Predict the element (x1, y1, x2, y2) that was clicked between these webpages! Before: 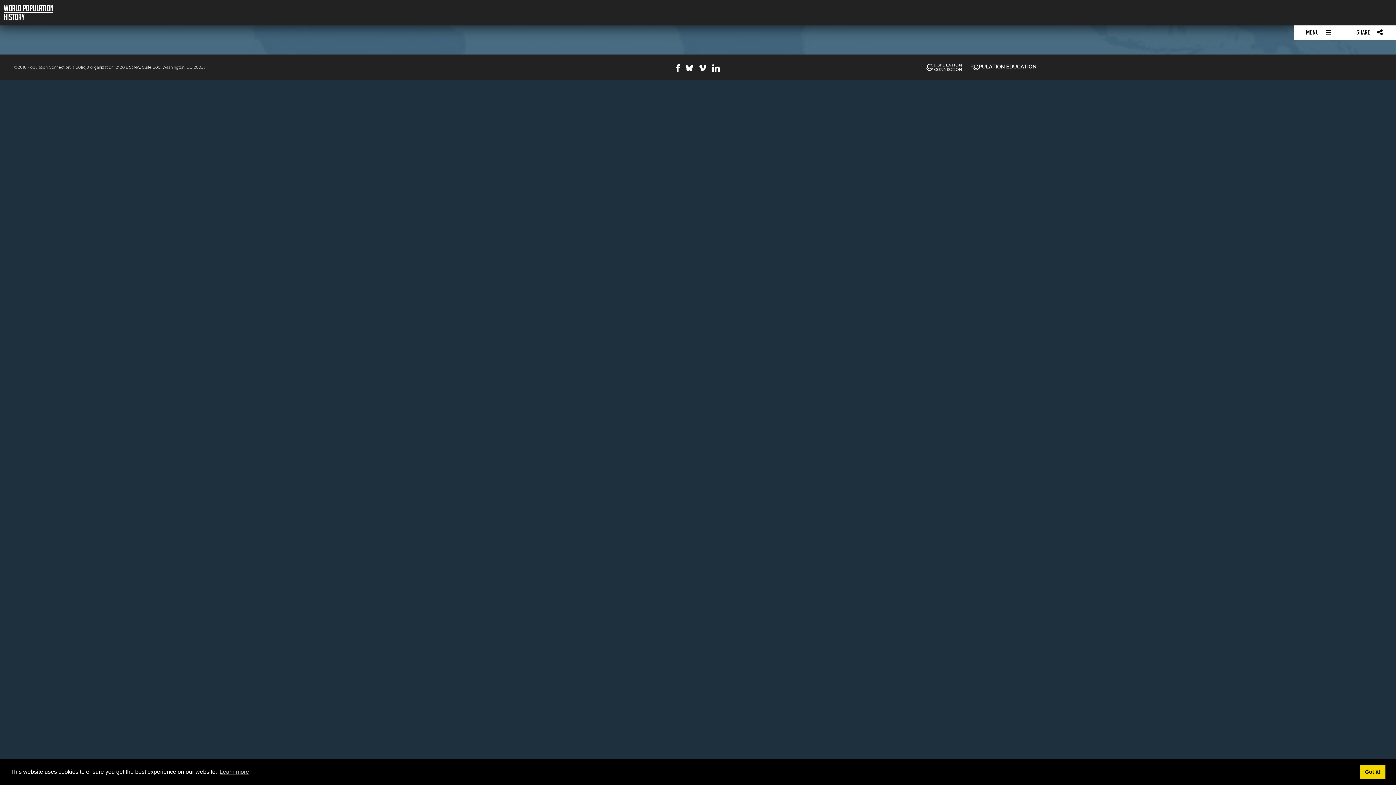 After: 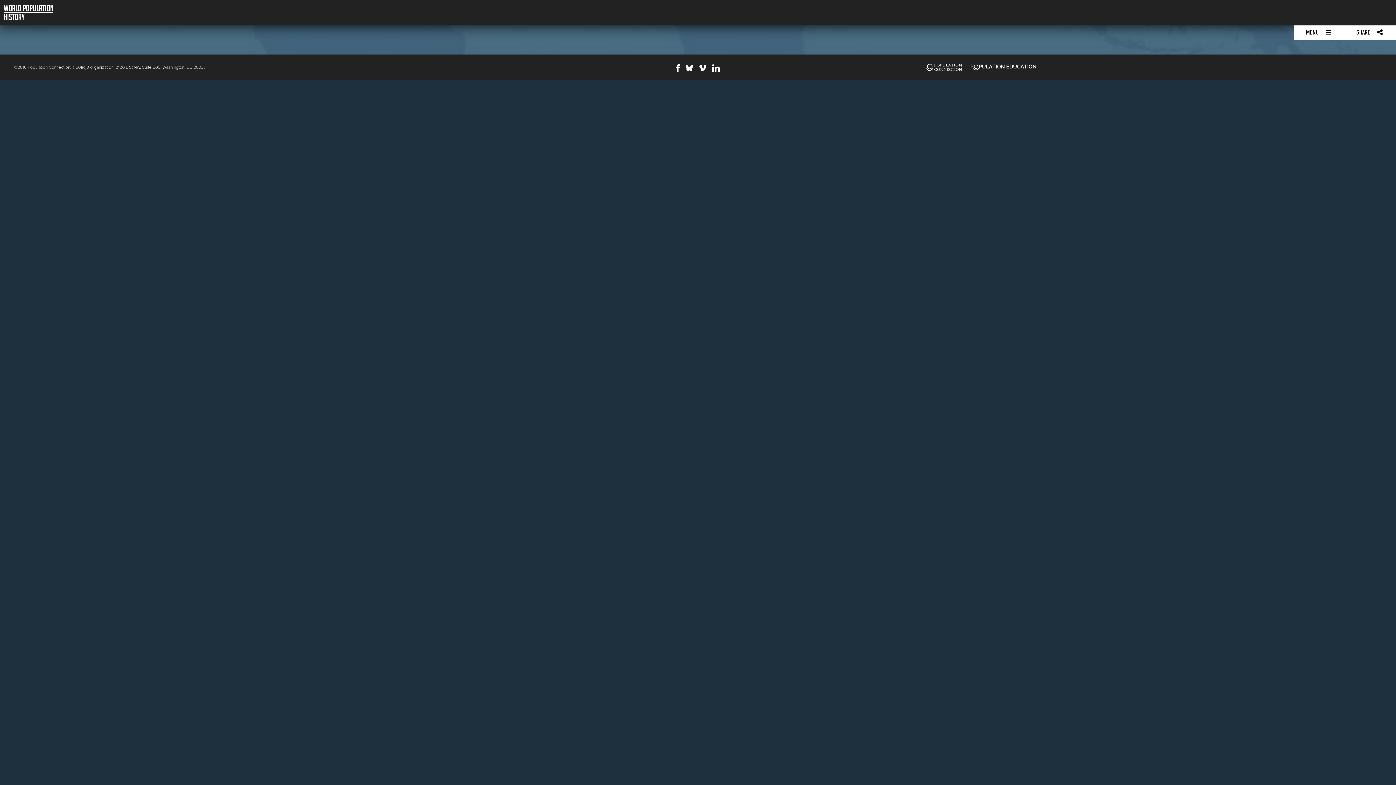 Action: bbox: (1360, 765, 1385, 779) label: dismiss cookie message